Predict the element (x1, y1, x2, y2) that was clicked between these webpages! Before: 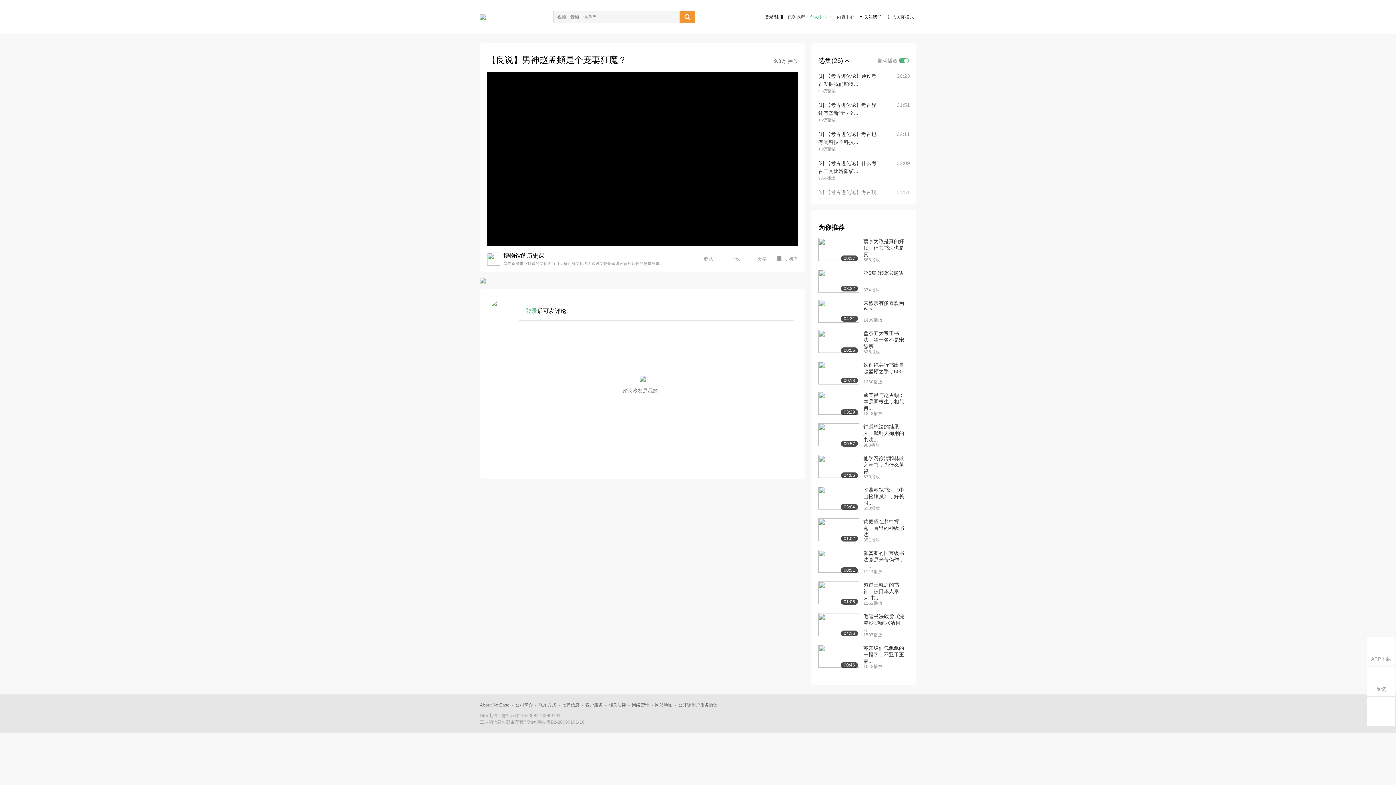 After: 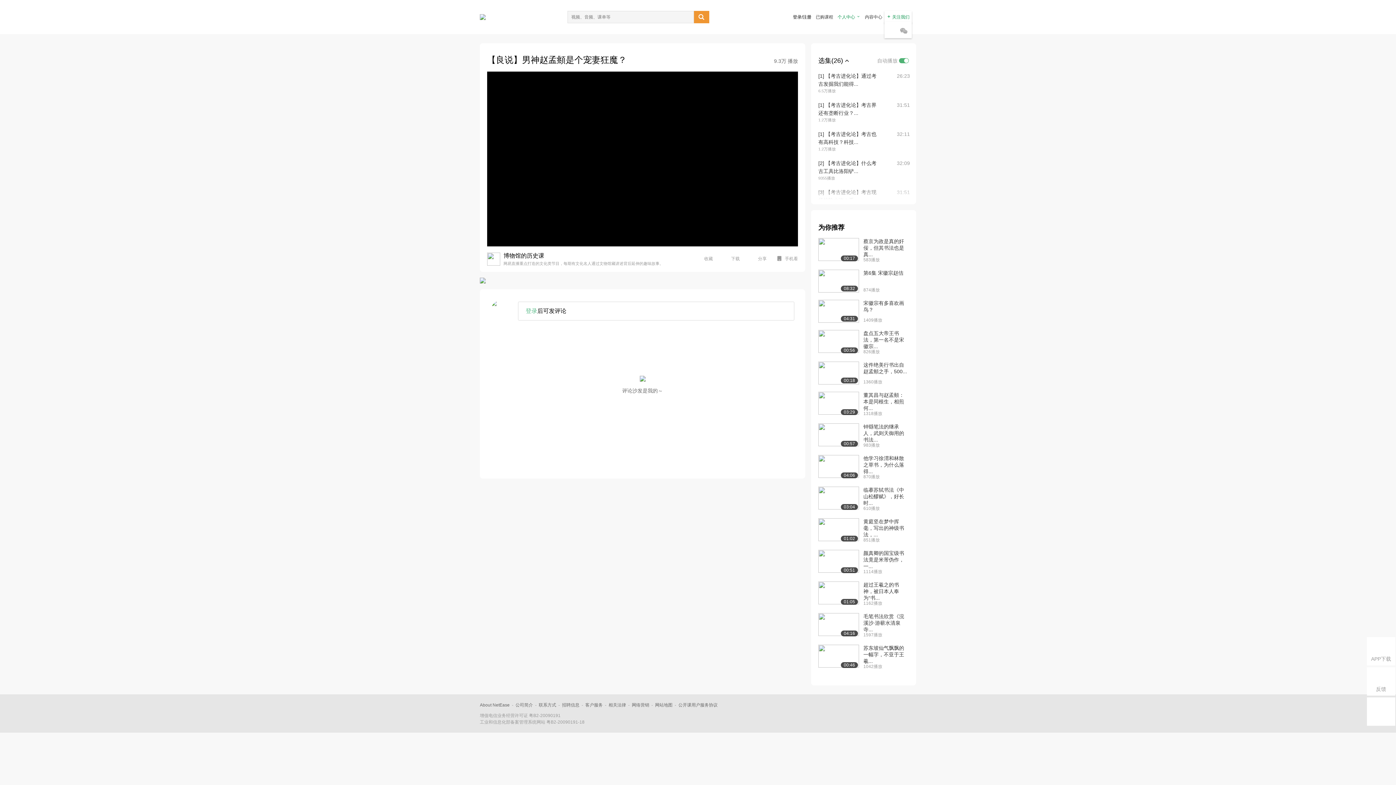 Action: label: 进入关怀模式 bbox: (886, 12, 914, 21)